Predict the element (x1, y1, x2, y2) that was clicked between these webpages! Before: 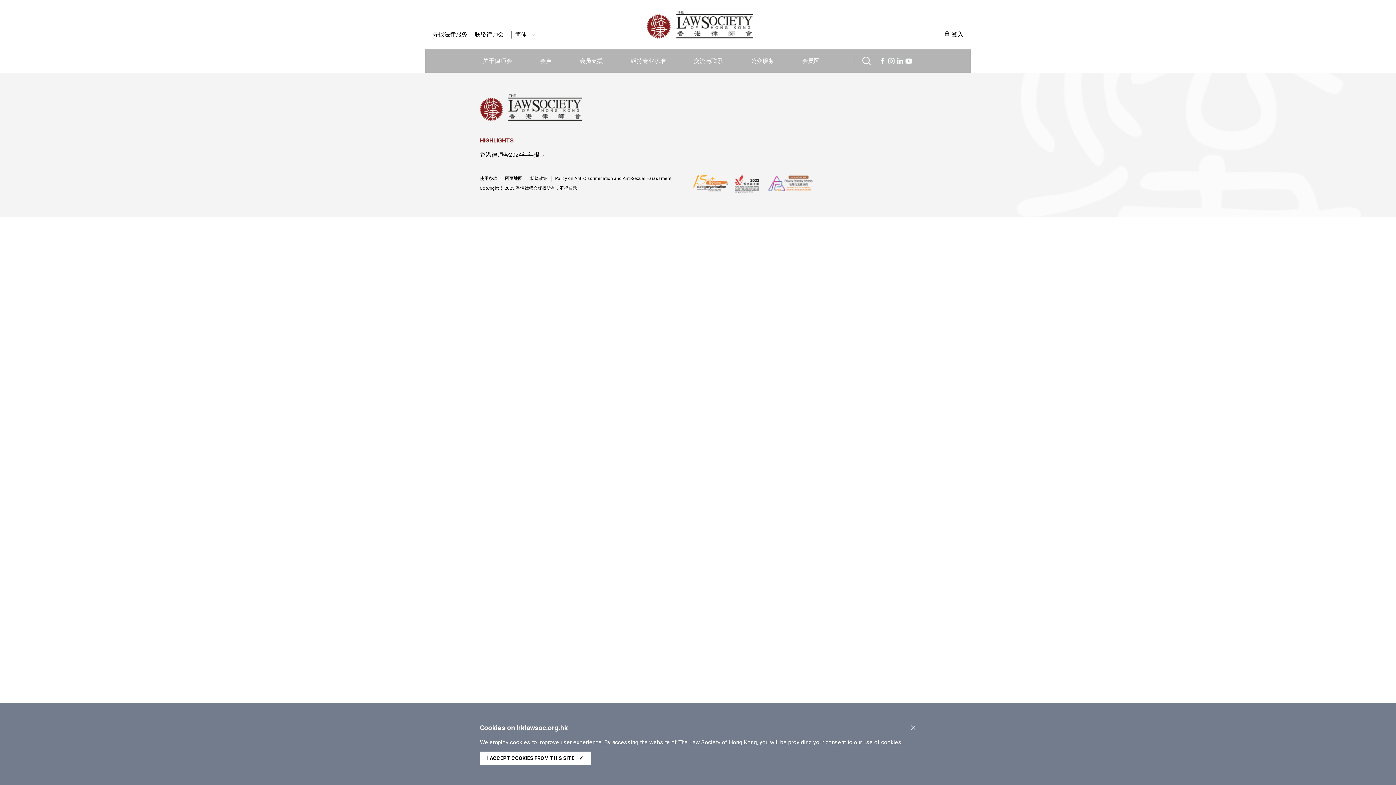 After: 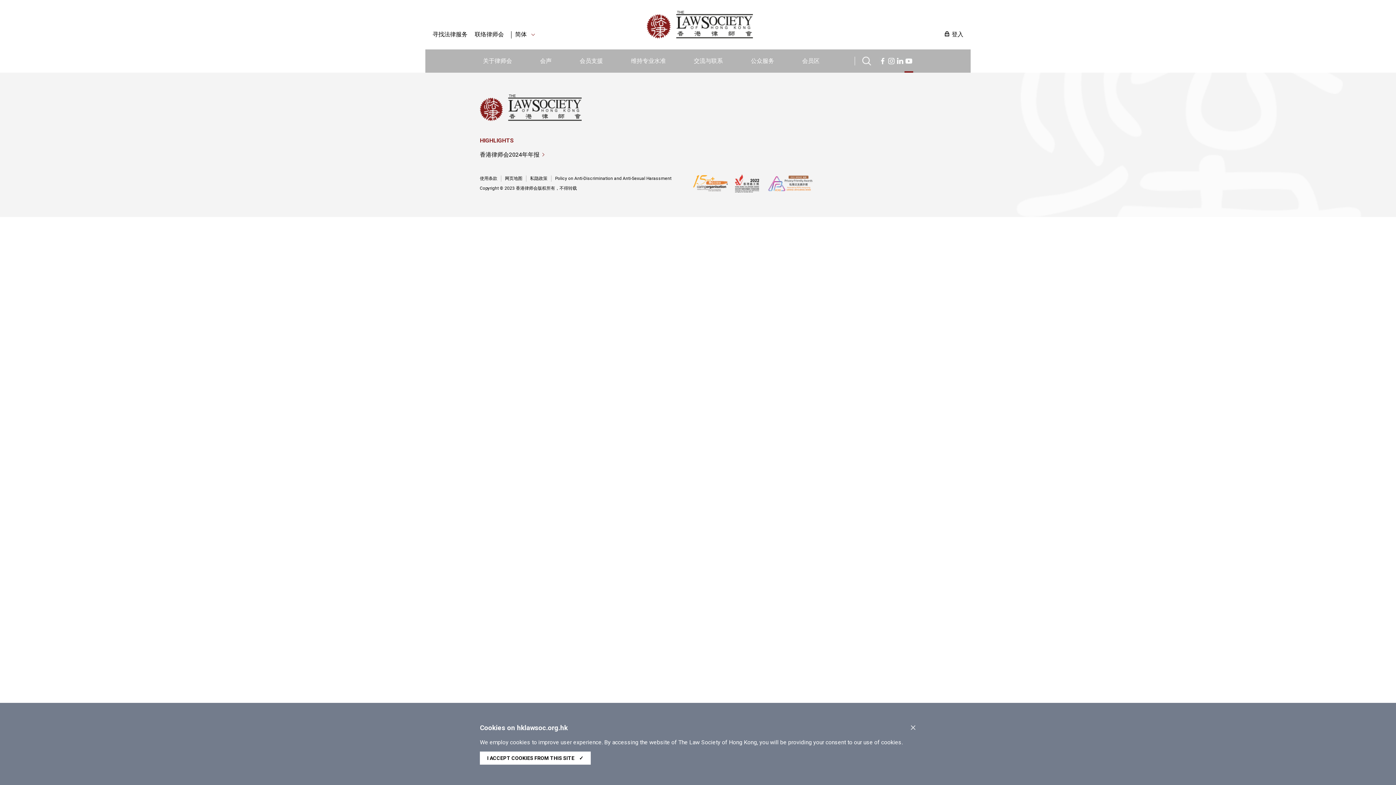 Action: bbox: (904, 56, 913, 63)